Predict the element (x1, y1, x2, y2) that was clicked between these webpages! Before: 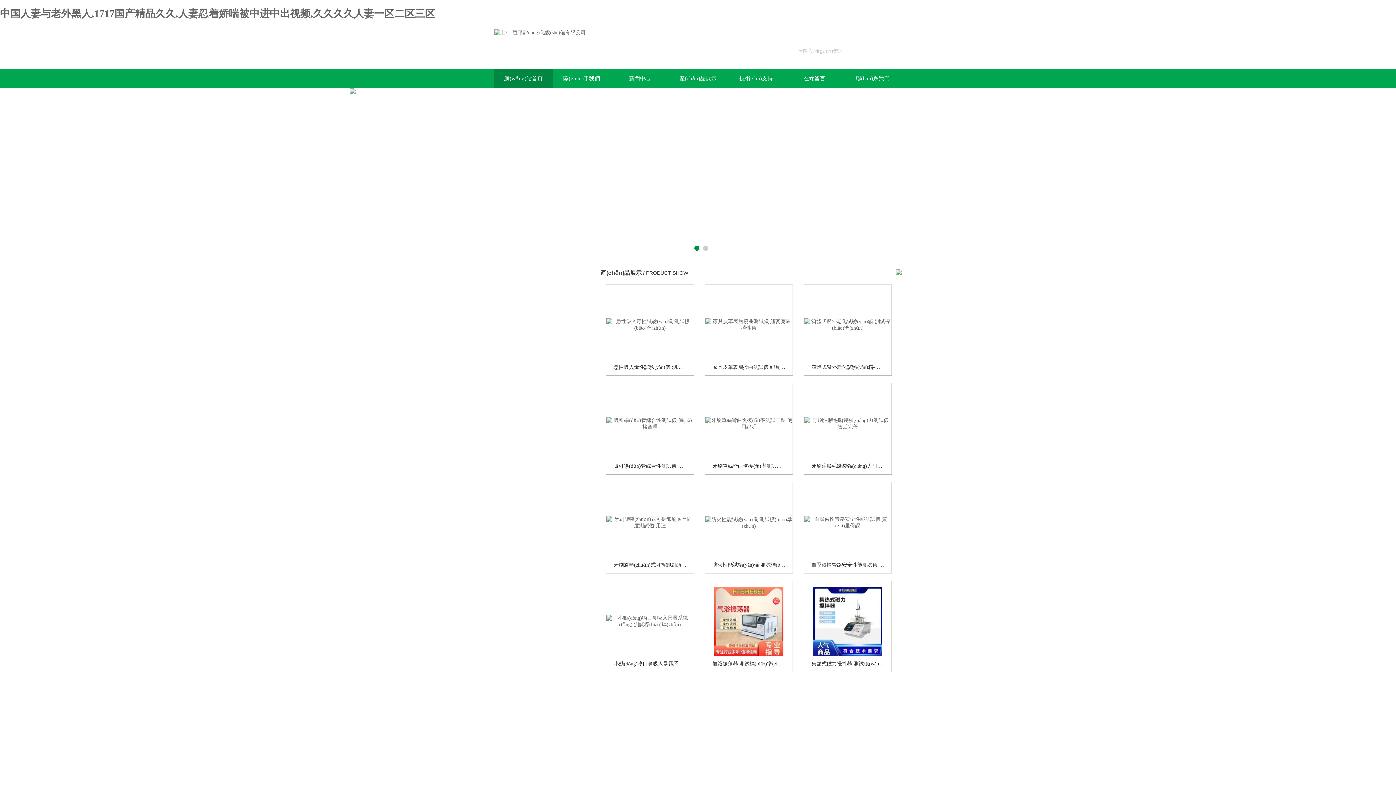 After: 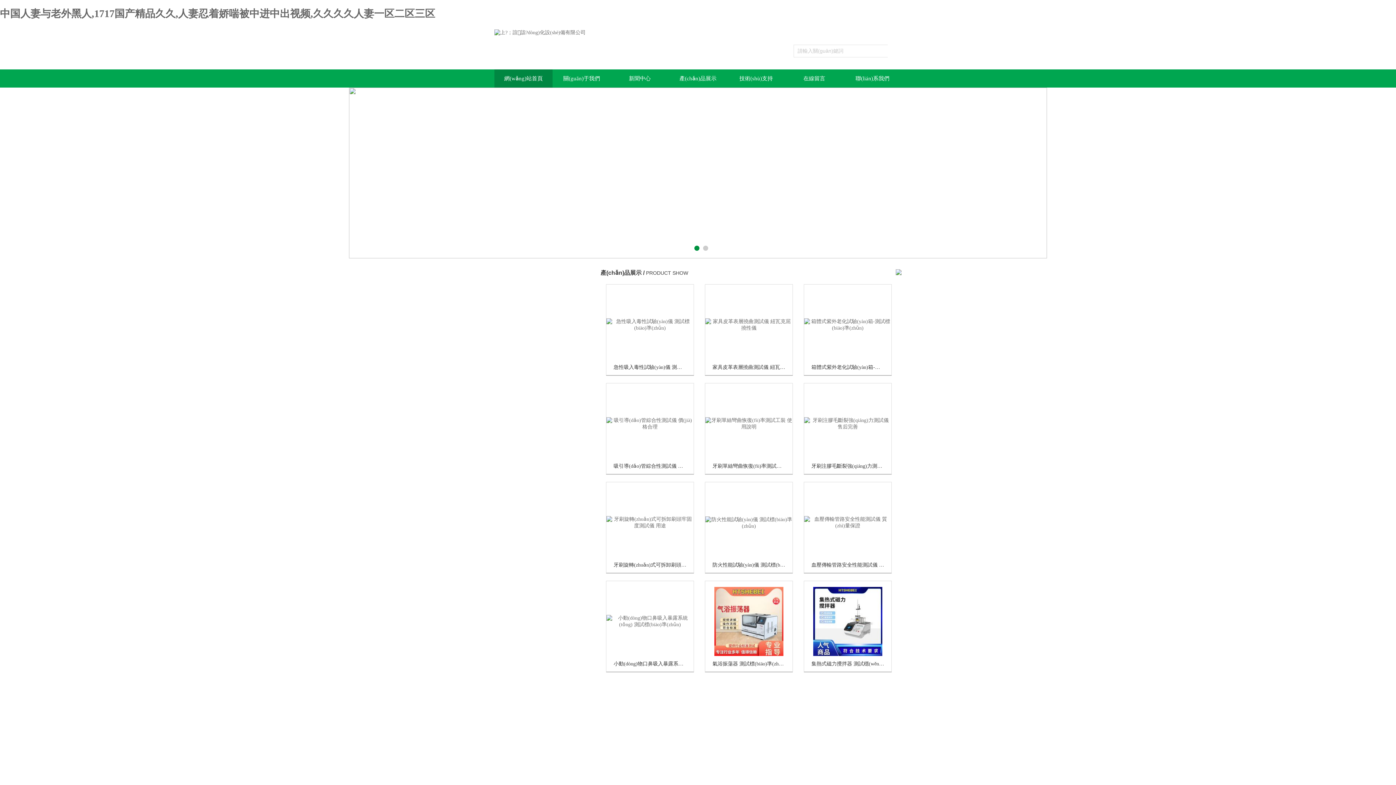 Action: bbox: (508, 743, 591, 756) label: 儀器儀表